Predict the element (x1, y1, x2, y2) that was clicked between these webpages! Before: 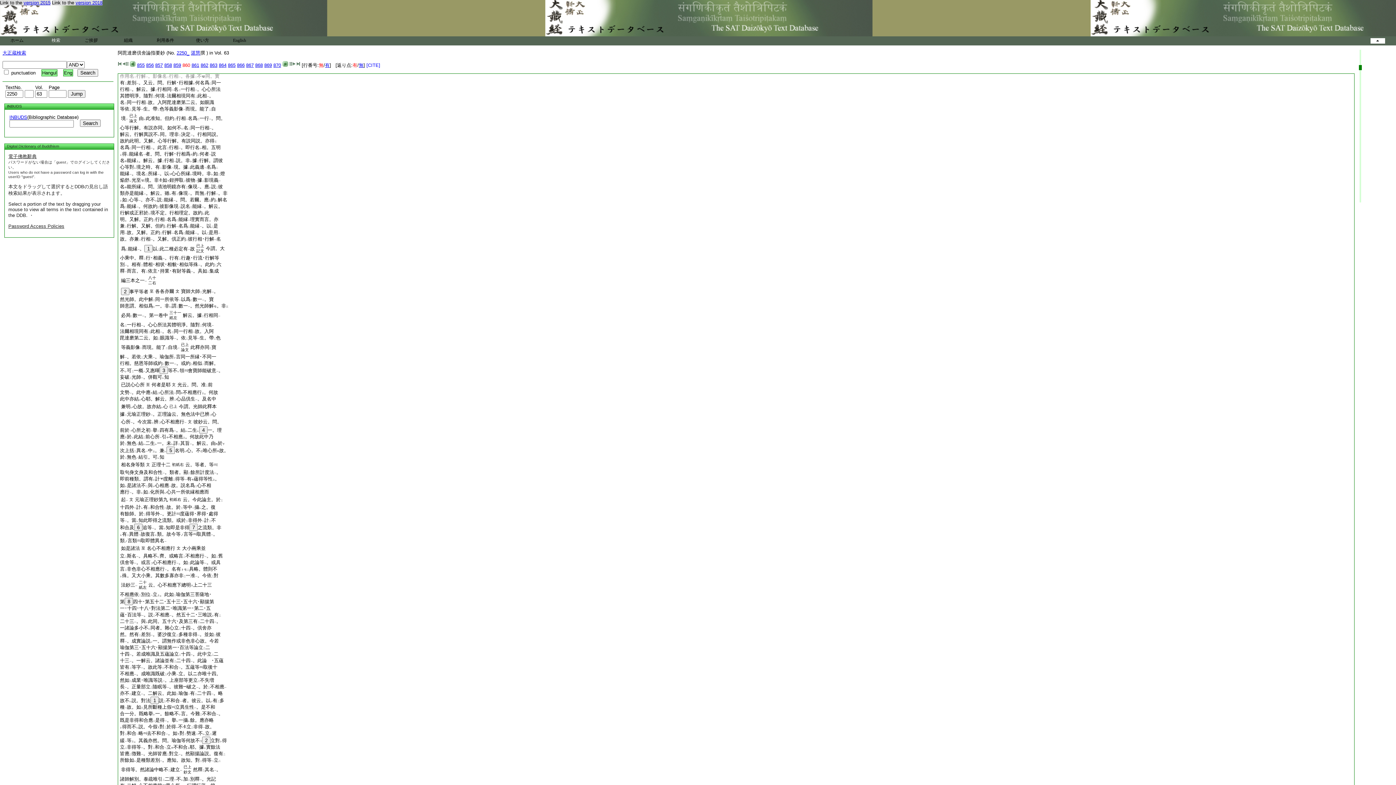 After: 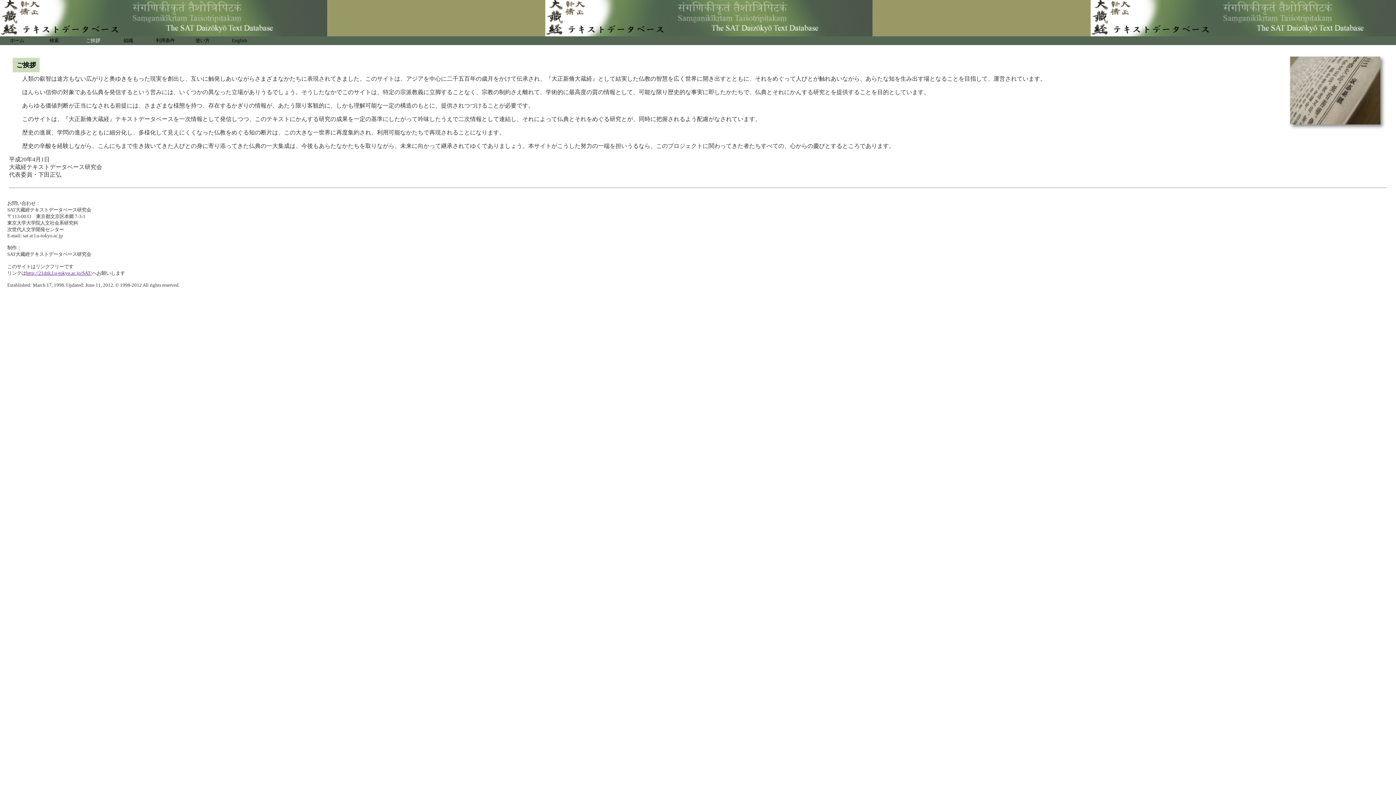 Action: bbox: (74, 37, 107, 43) label: ご挨拶